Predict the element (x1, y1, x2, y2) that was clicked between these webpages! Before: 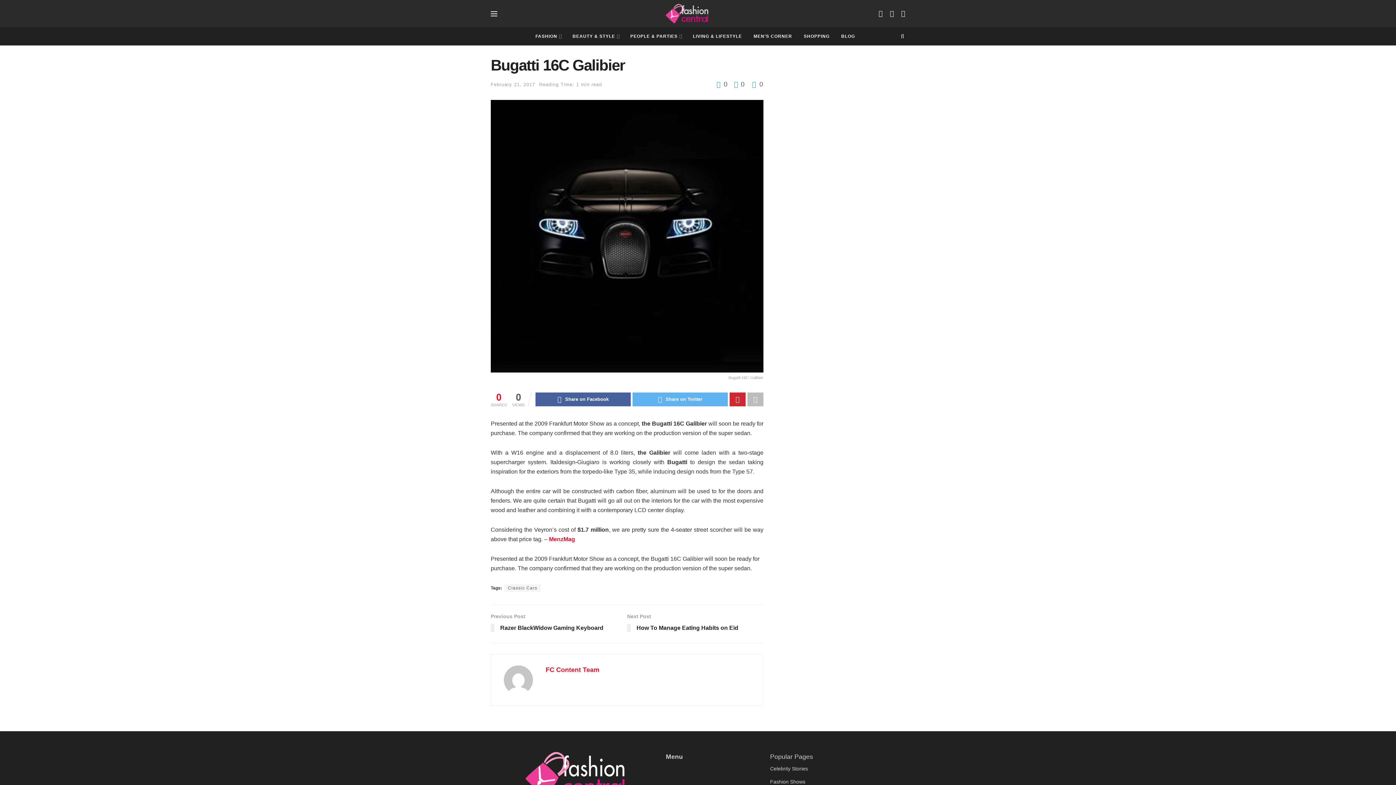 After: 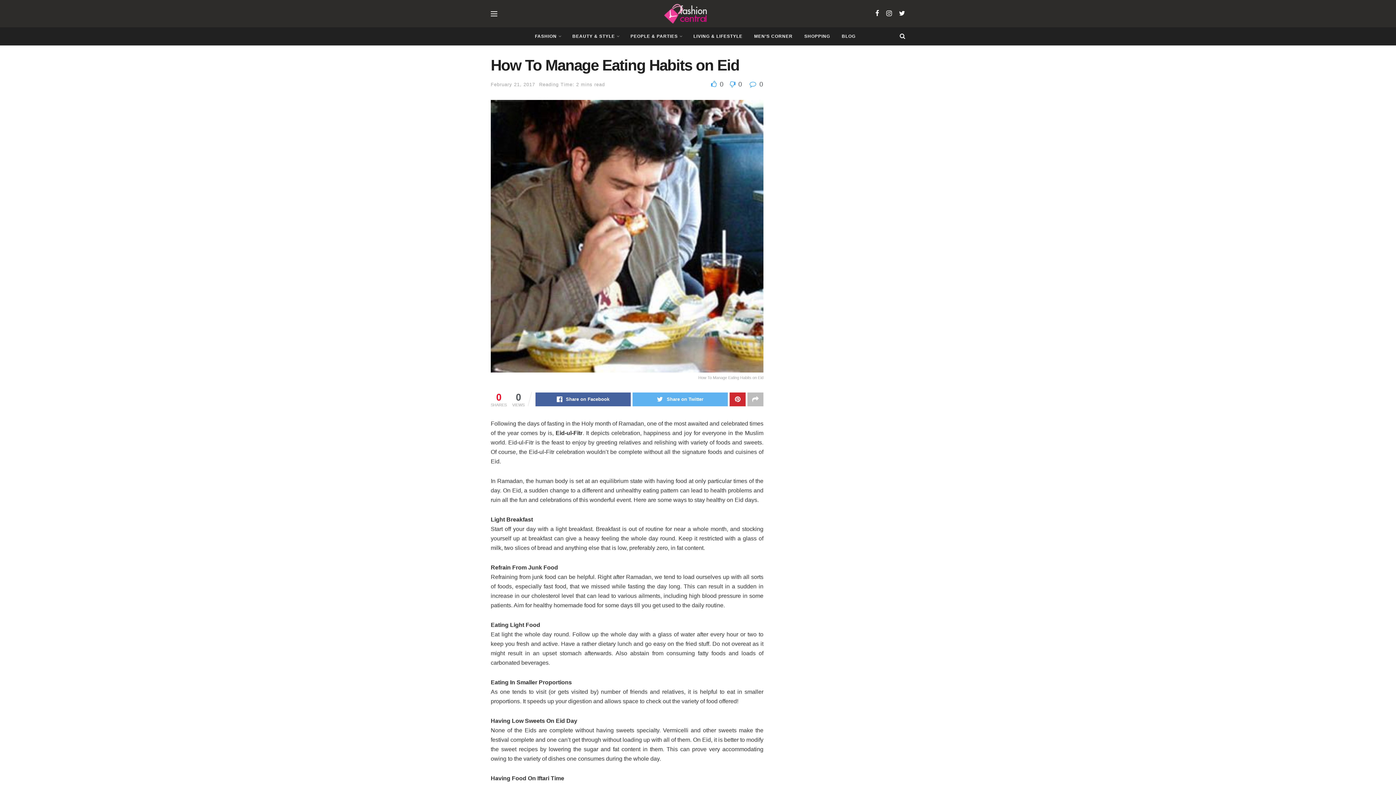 Action: label: Next Post
How To Manage Eating Habits on Eid bbox: (627, 612, 763, 635)